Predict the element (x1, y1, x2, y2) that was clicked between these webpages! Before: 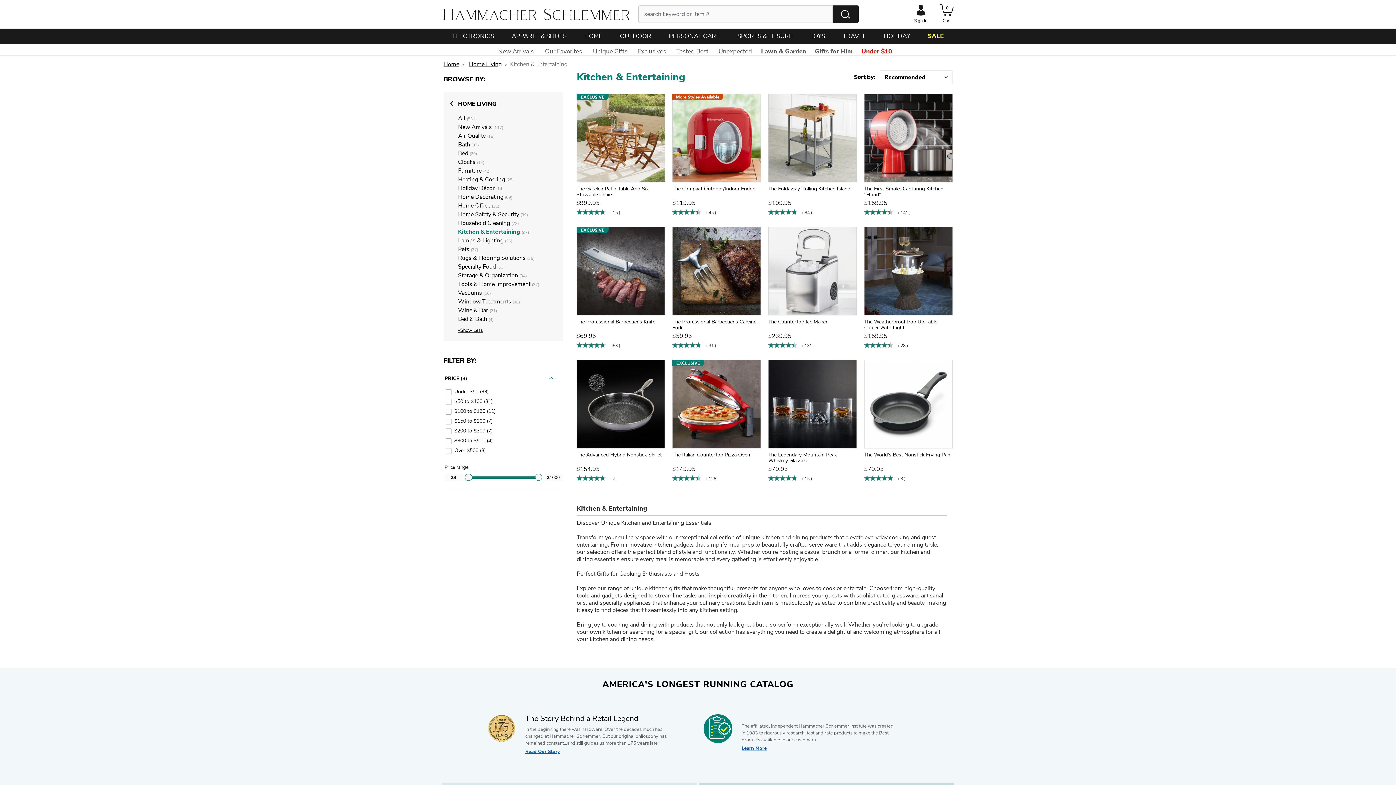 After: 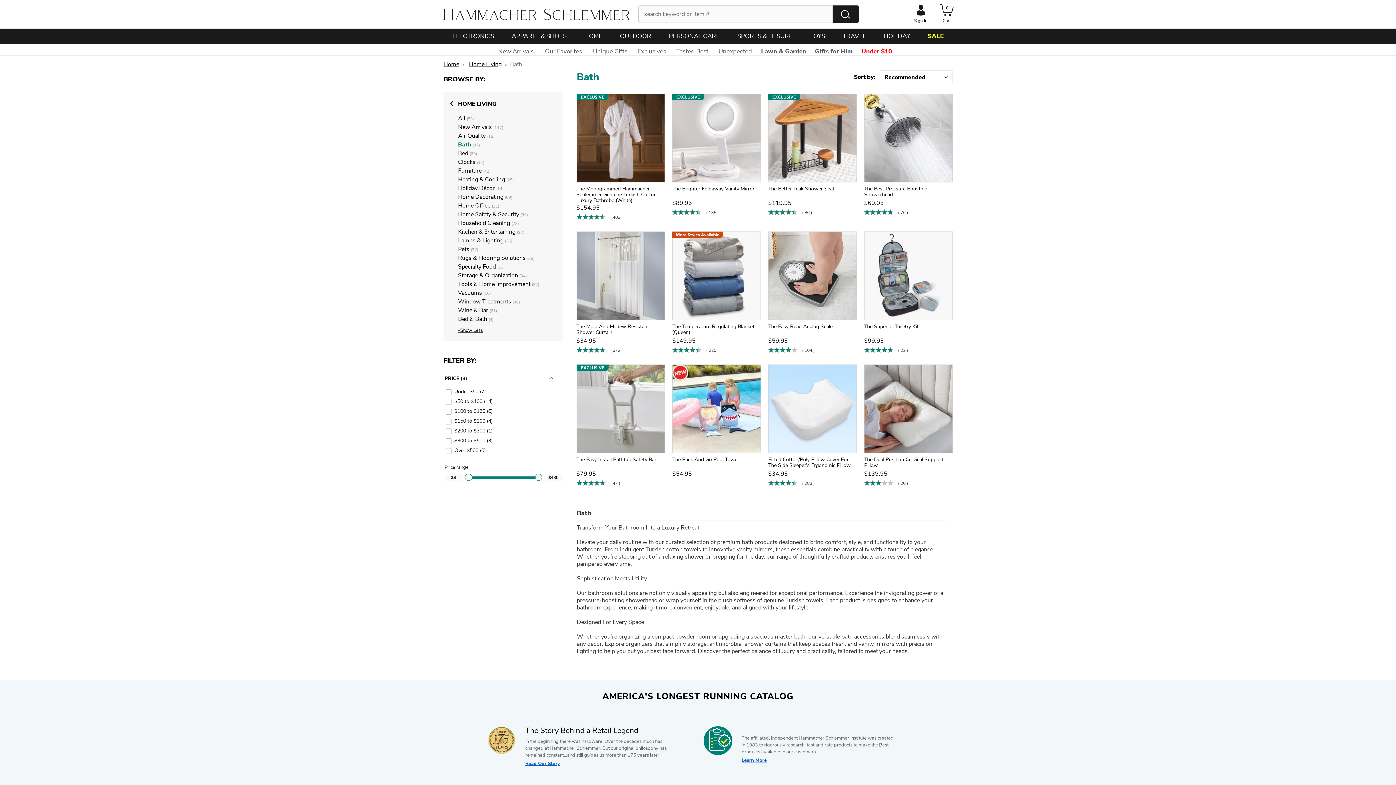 Action: label: Bath bbox: (458, 140, 470, 148)